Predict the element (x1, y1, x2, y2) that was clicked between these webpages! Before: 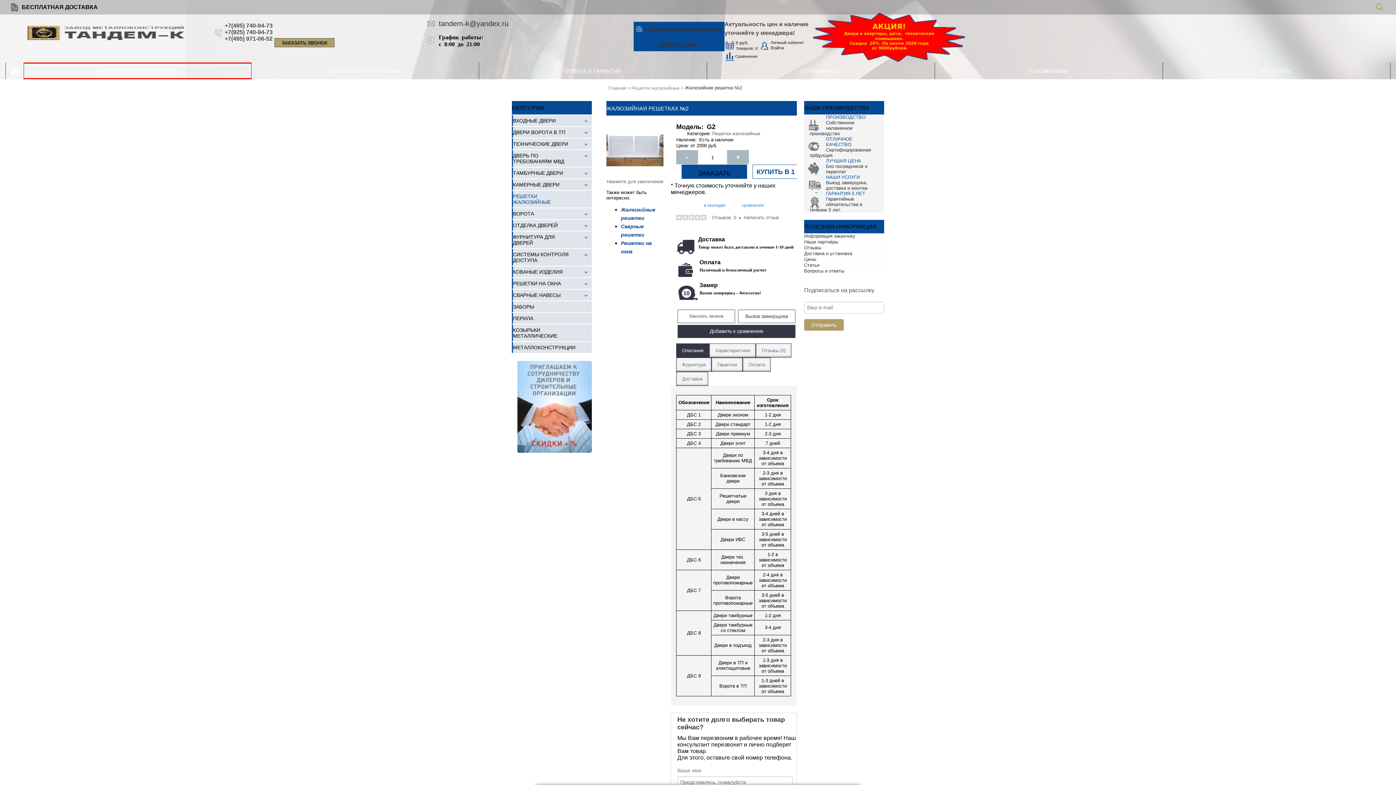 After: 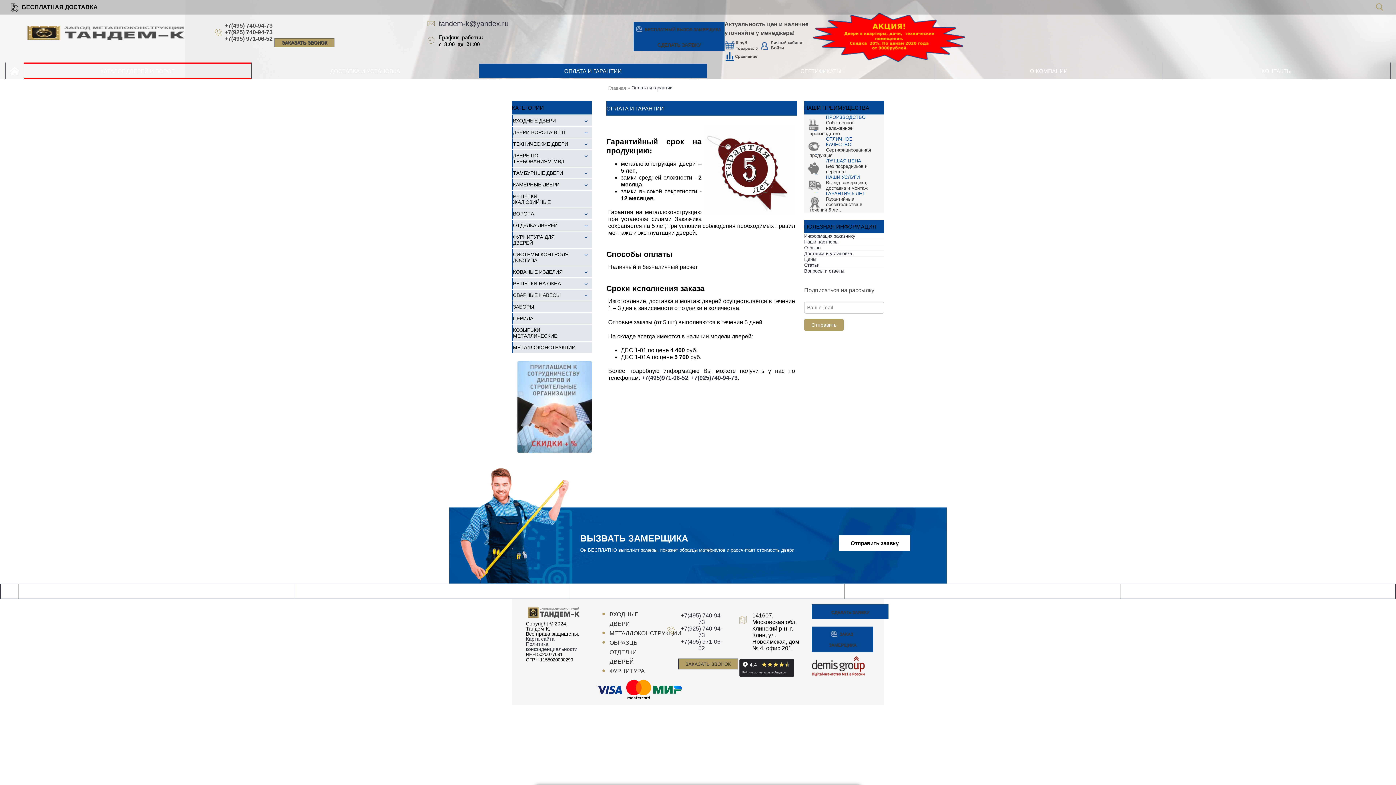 Action: label: ОПЛАТА И ГАРАНТИИ bbox: (479, 63, 706, 78)